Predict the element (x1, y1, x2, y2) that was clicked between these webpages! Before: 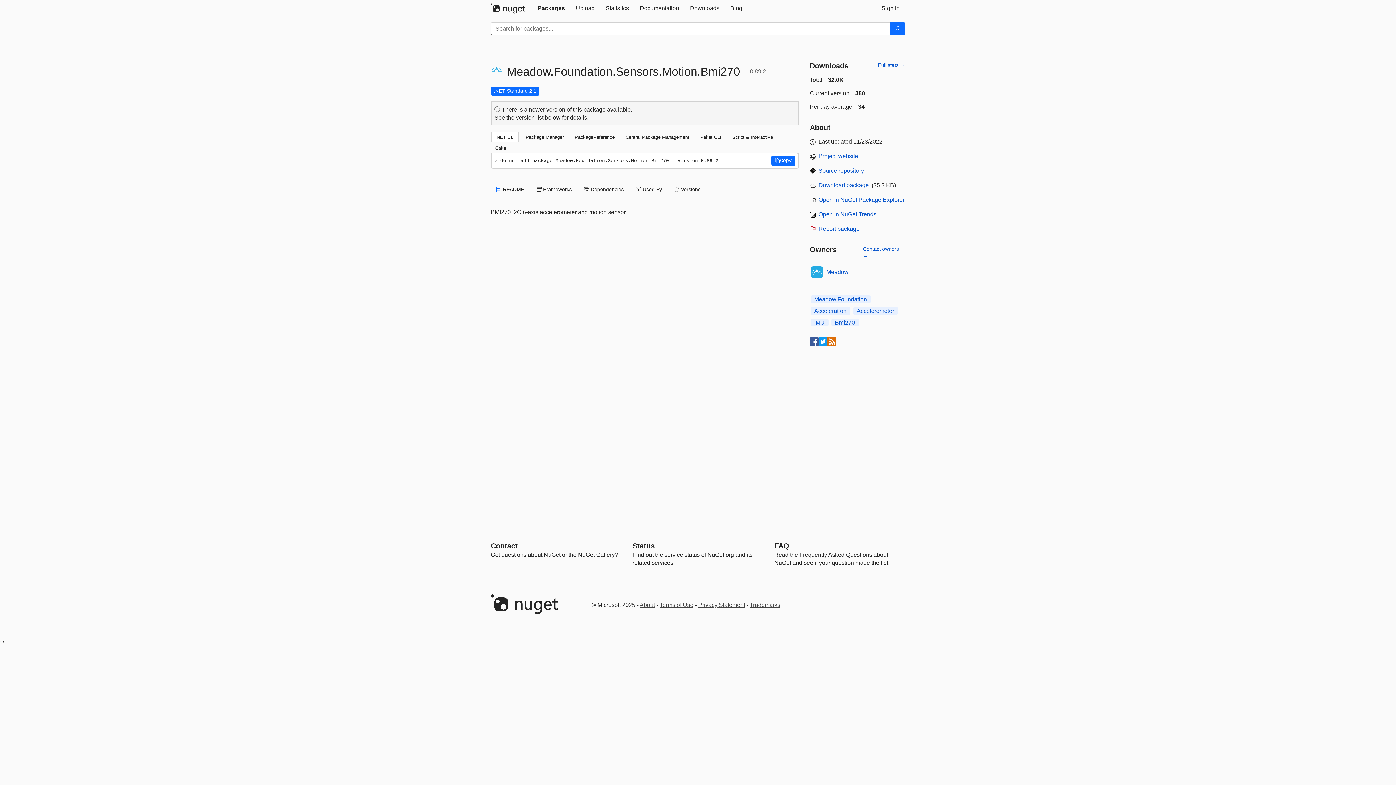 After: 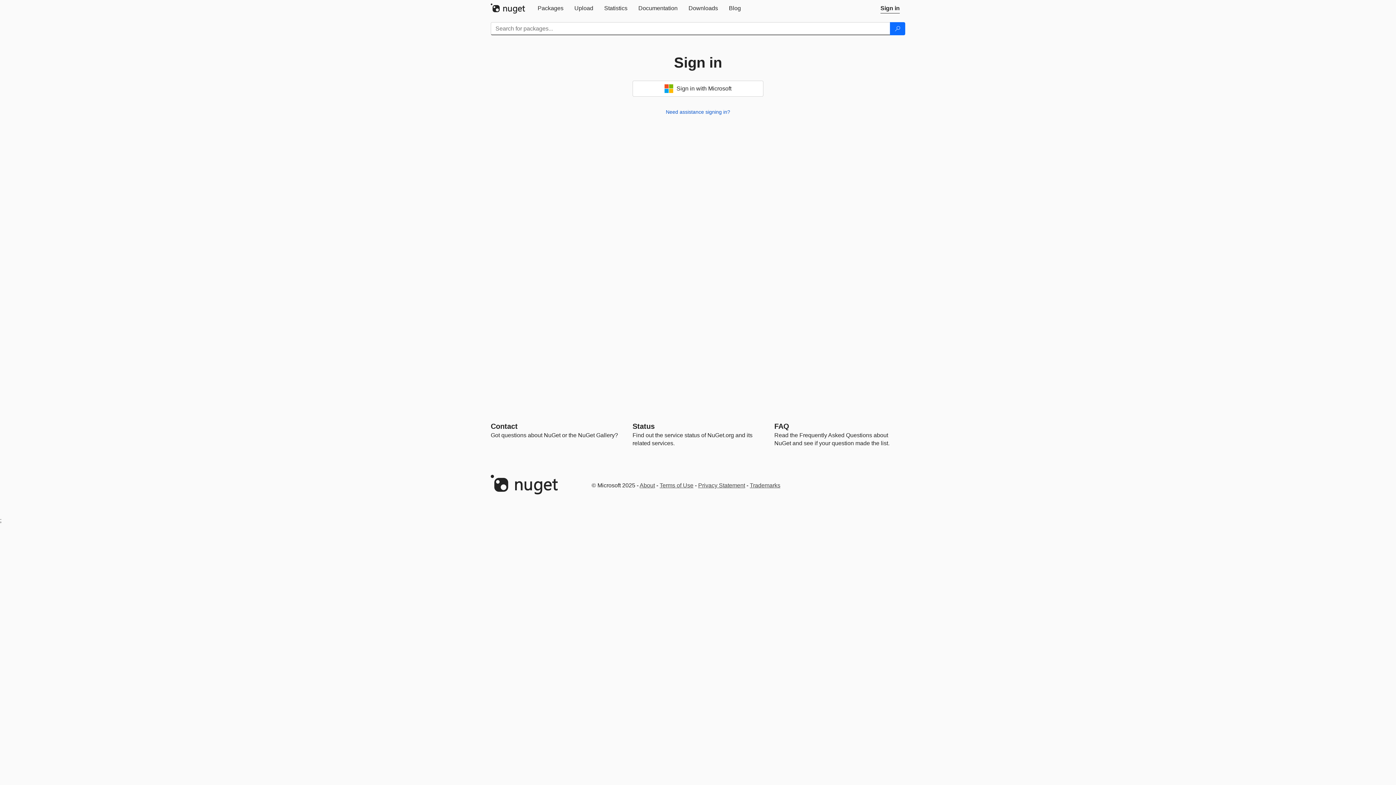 Action: bbox: (876, 0, 905, 16) label: Sign in